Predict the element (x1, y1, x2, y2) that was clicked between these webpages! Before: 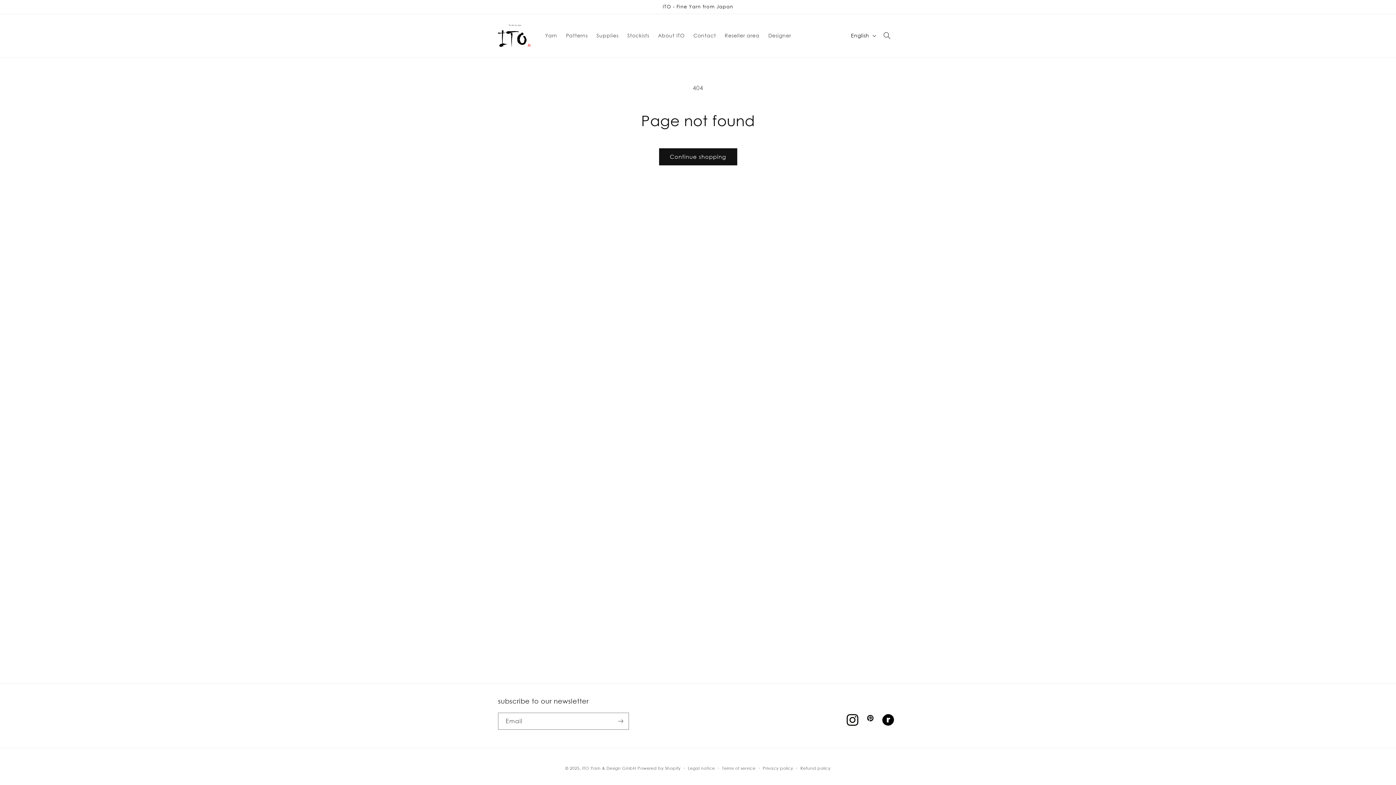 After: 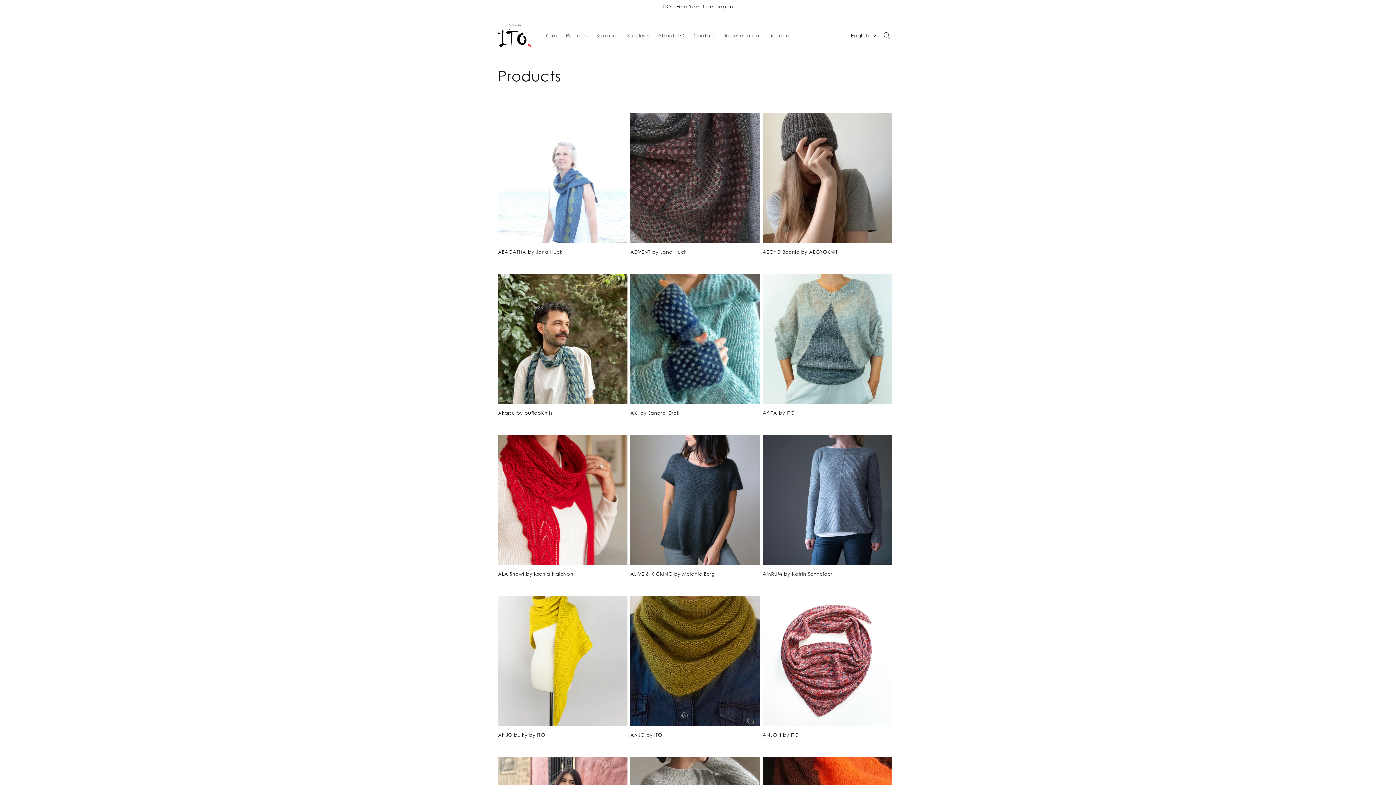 Action: bbox: (659, 148, 737, 165) label: Continue shopping